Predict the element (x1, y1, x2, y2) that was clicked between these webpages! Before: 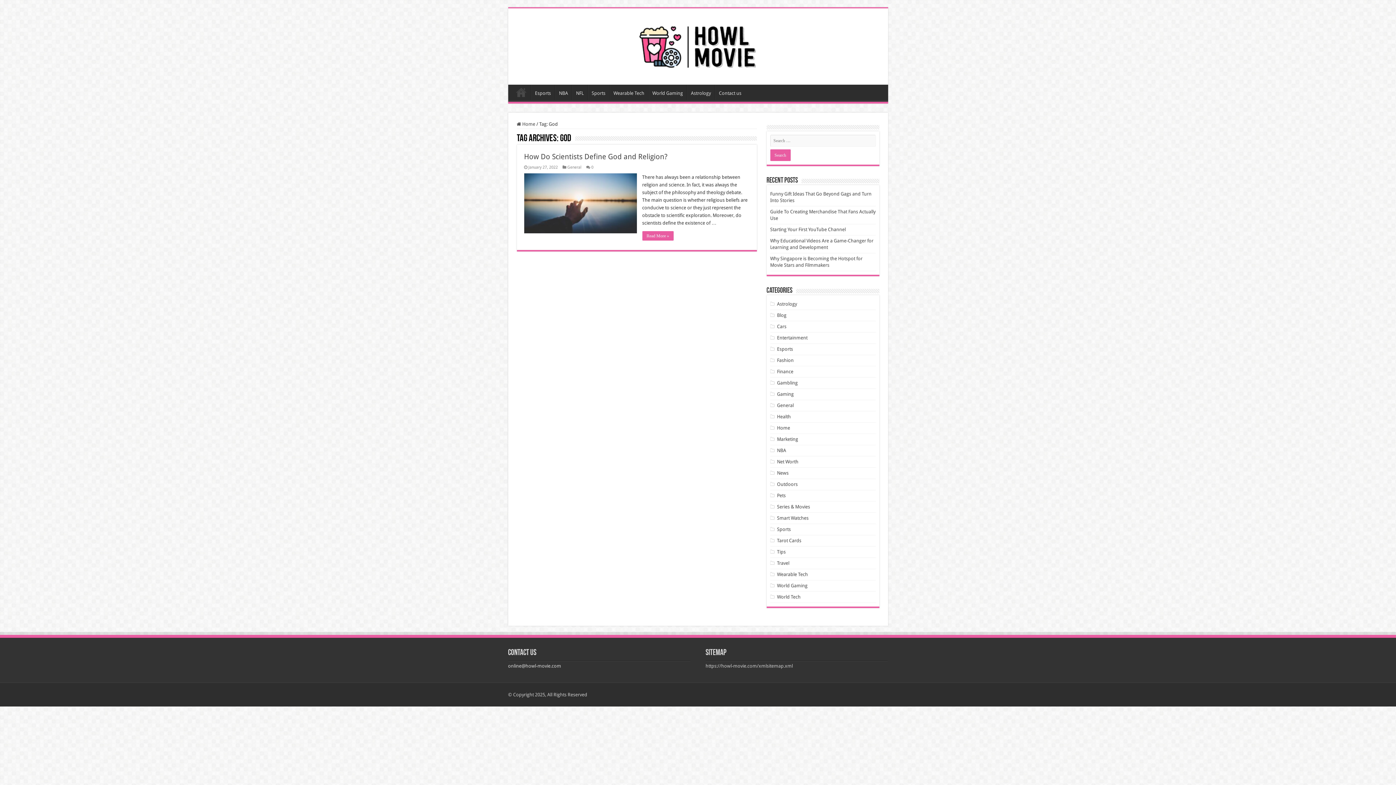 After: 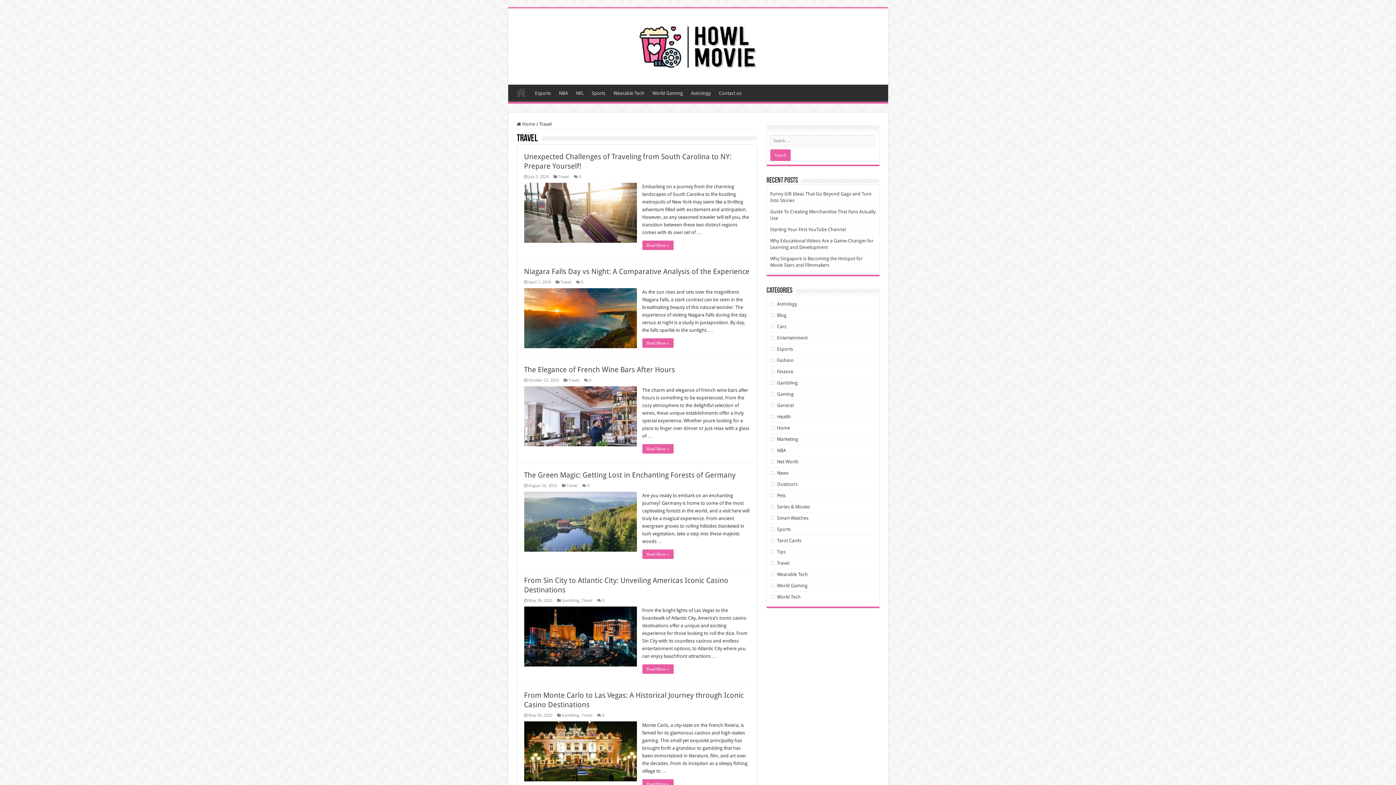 Action: label: Travel bbox: (777, 560, 789, 566)